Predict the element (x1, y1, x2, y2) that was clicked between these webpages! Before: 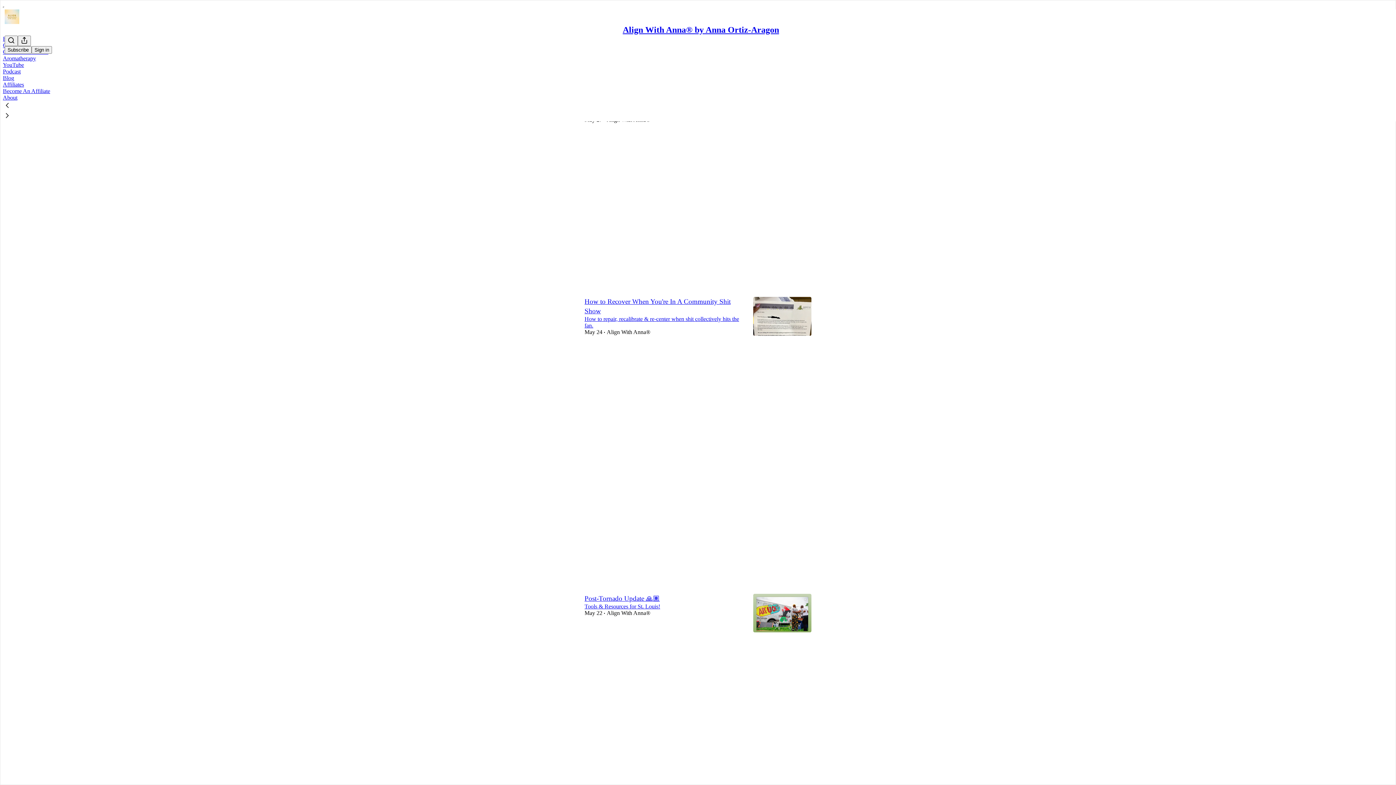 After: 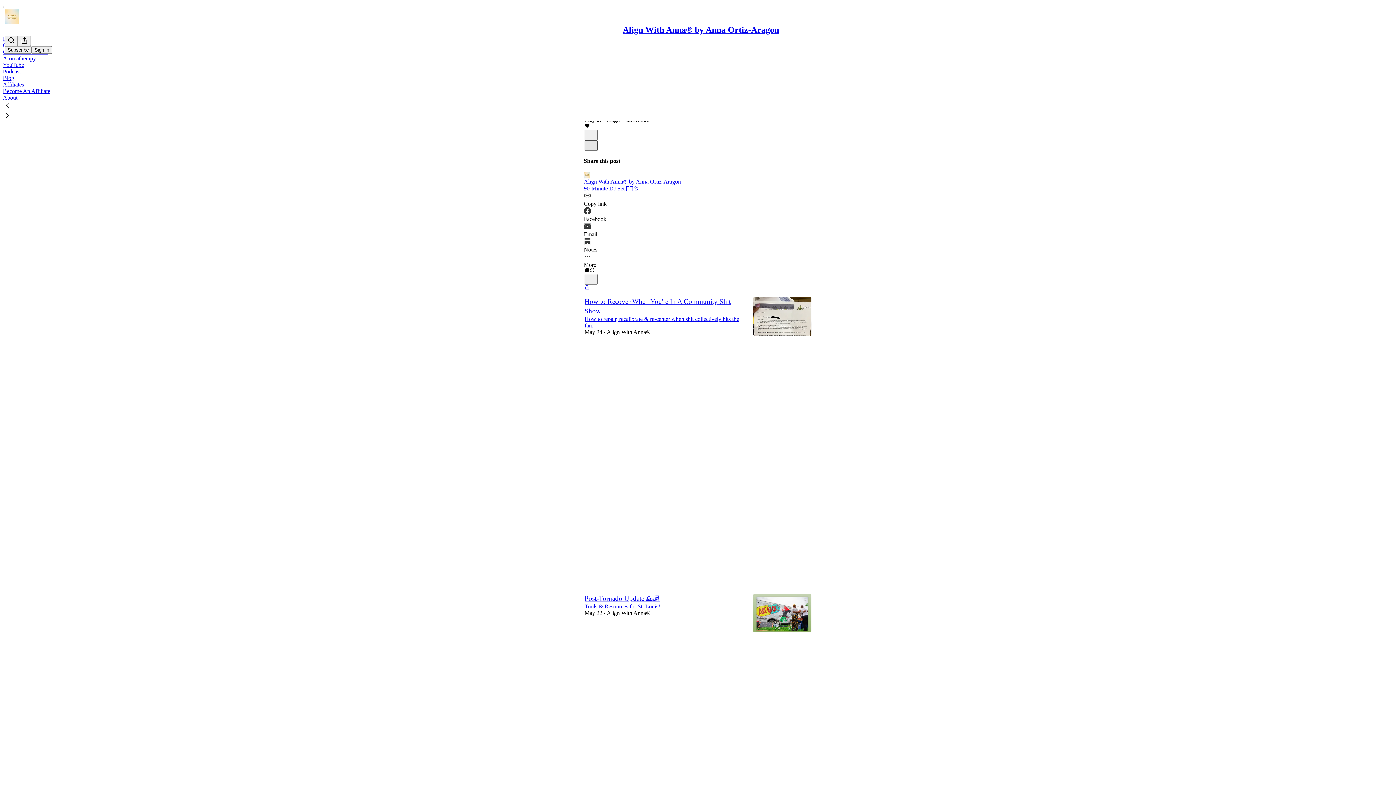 Action: bbox: (584, 140, 597, 150) label: X